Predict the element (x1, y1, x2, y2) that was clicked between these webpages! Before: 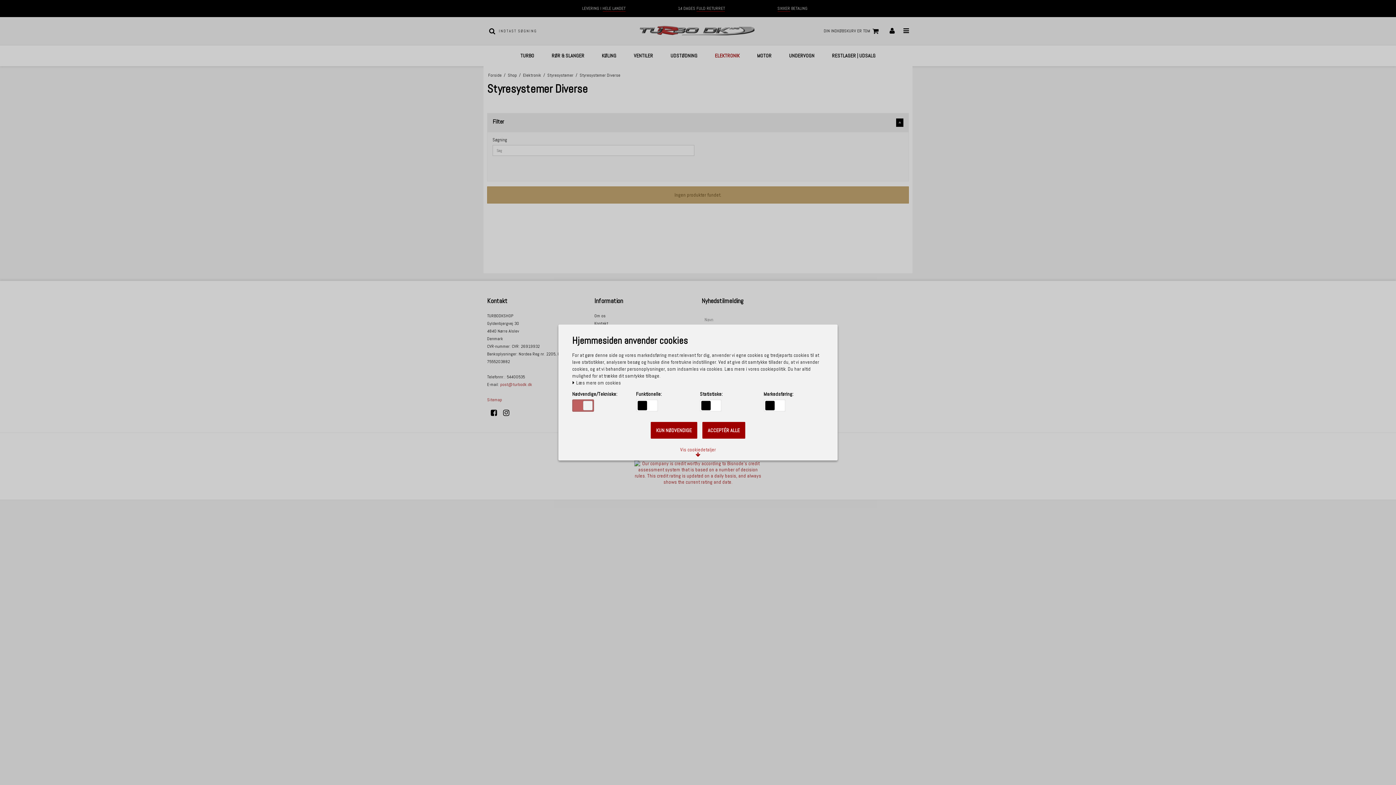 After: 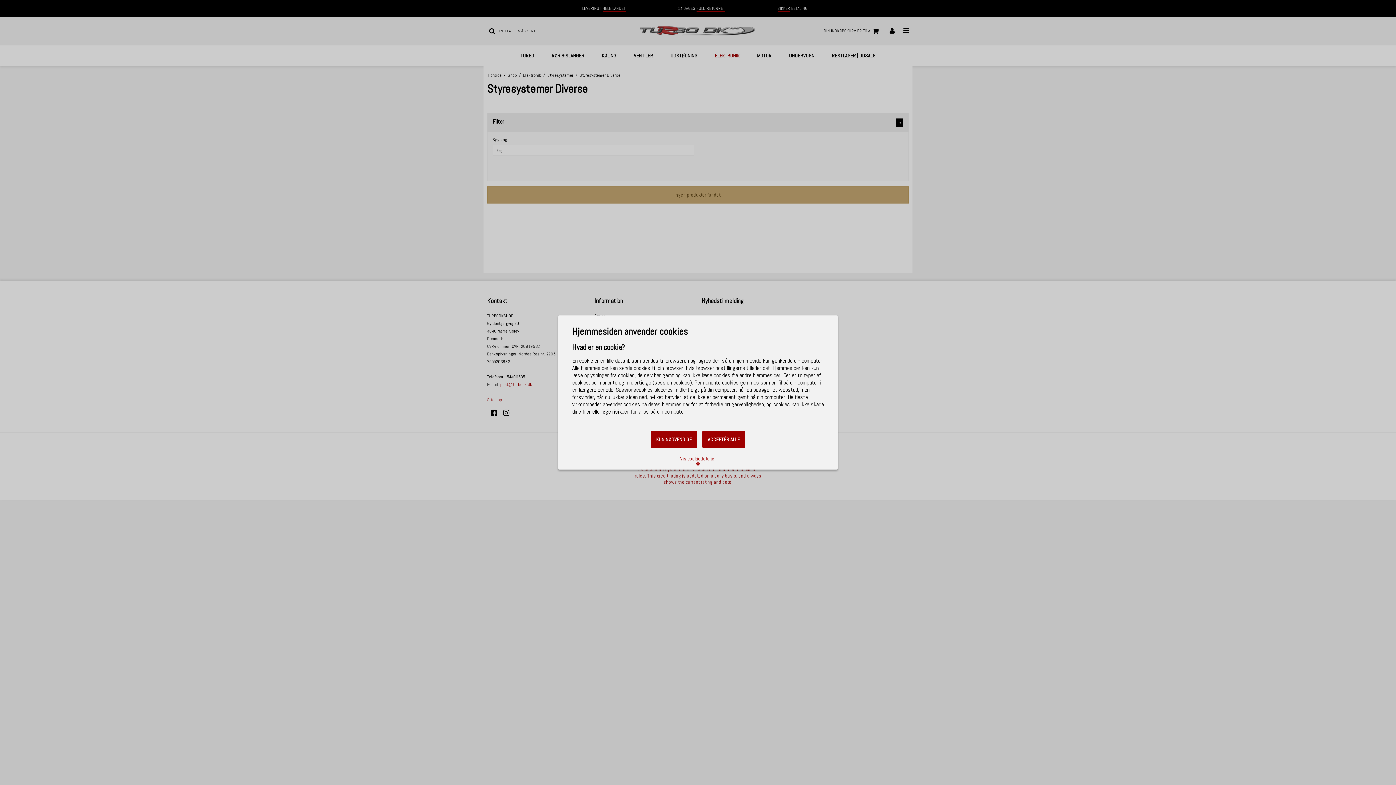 Action: bbox: (572, 380, 621, 385) label:  Læs mere om cookies